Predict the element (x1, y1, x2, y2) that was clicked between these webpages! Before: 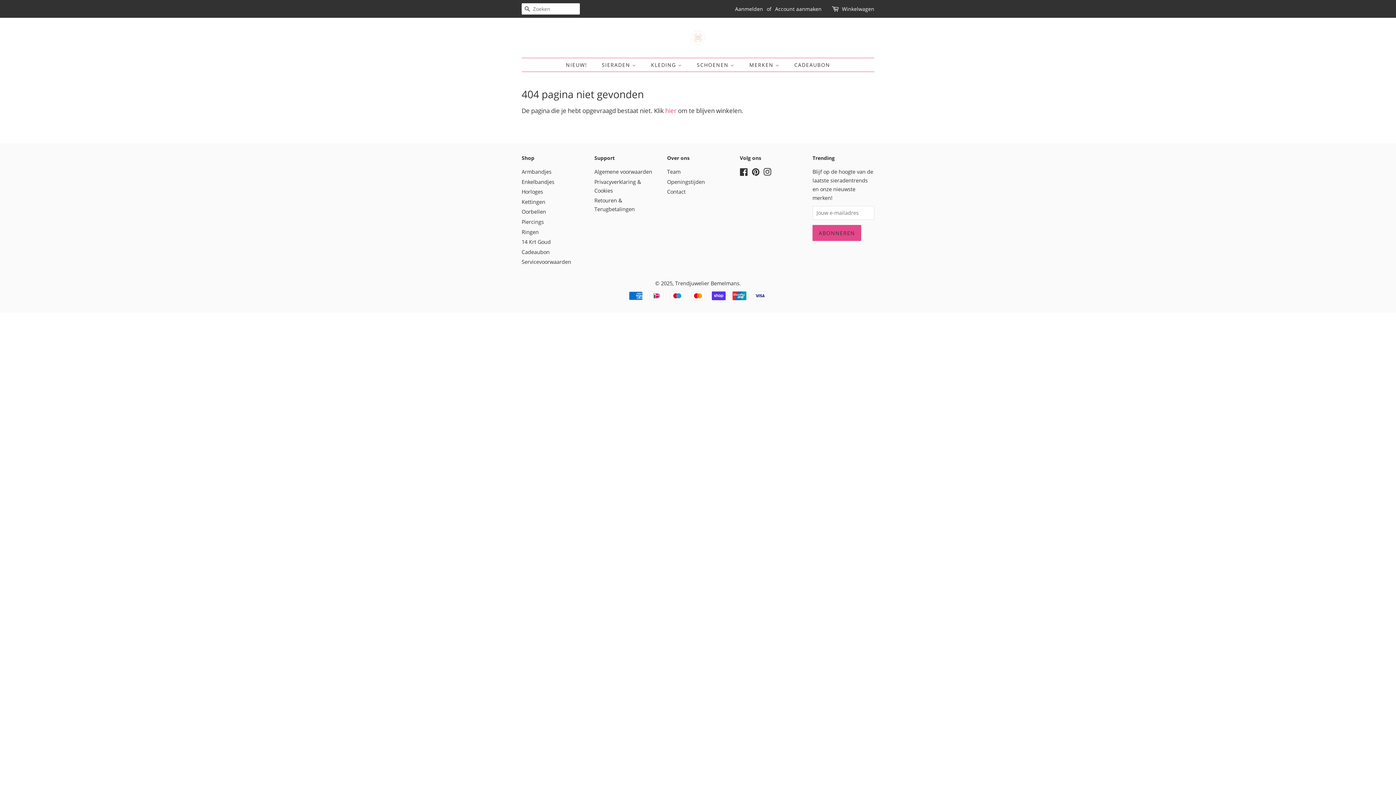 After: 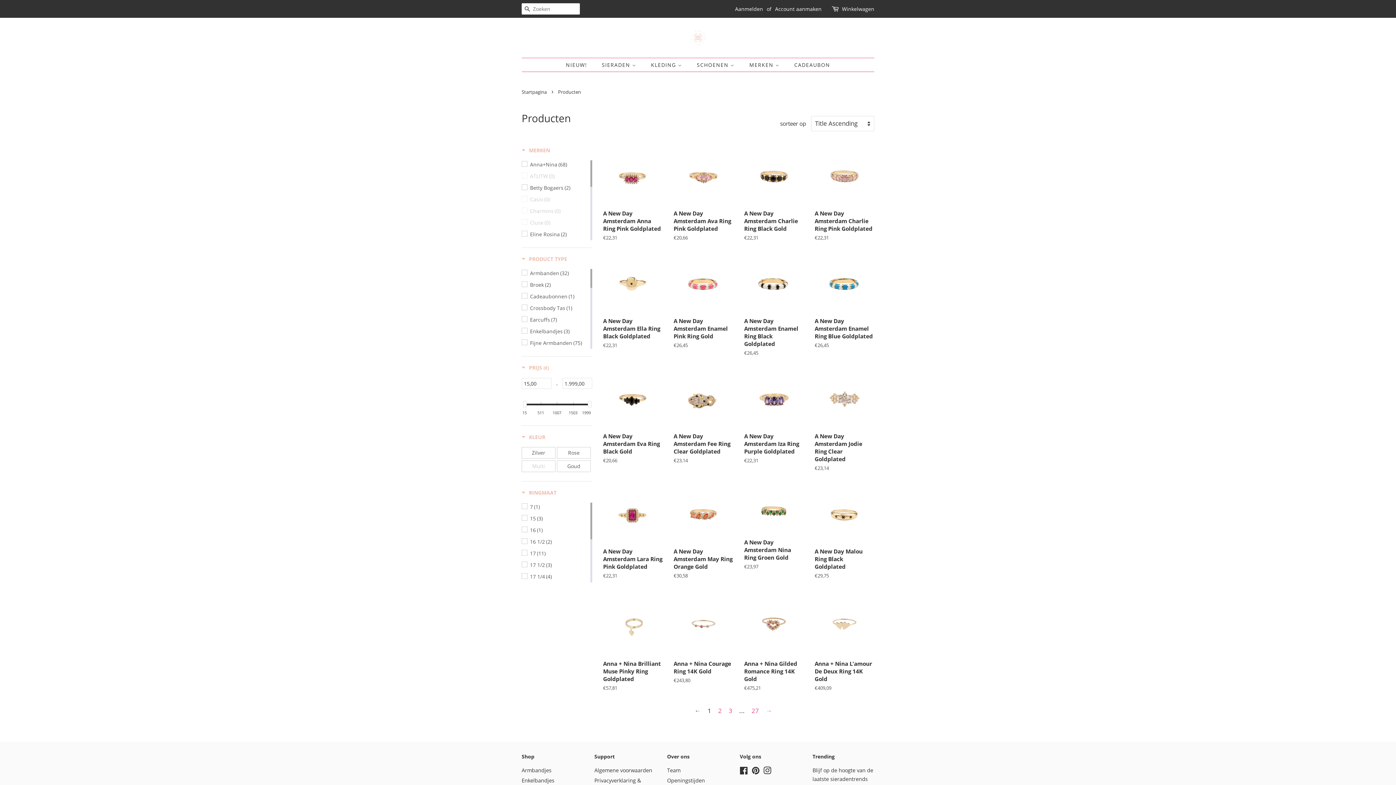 Action: bbox: (665, 106, 676, 114) label: hier